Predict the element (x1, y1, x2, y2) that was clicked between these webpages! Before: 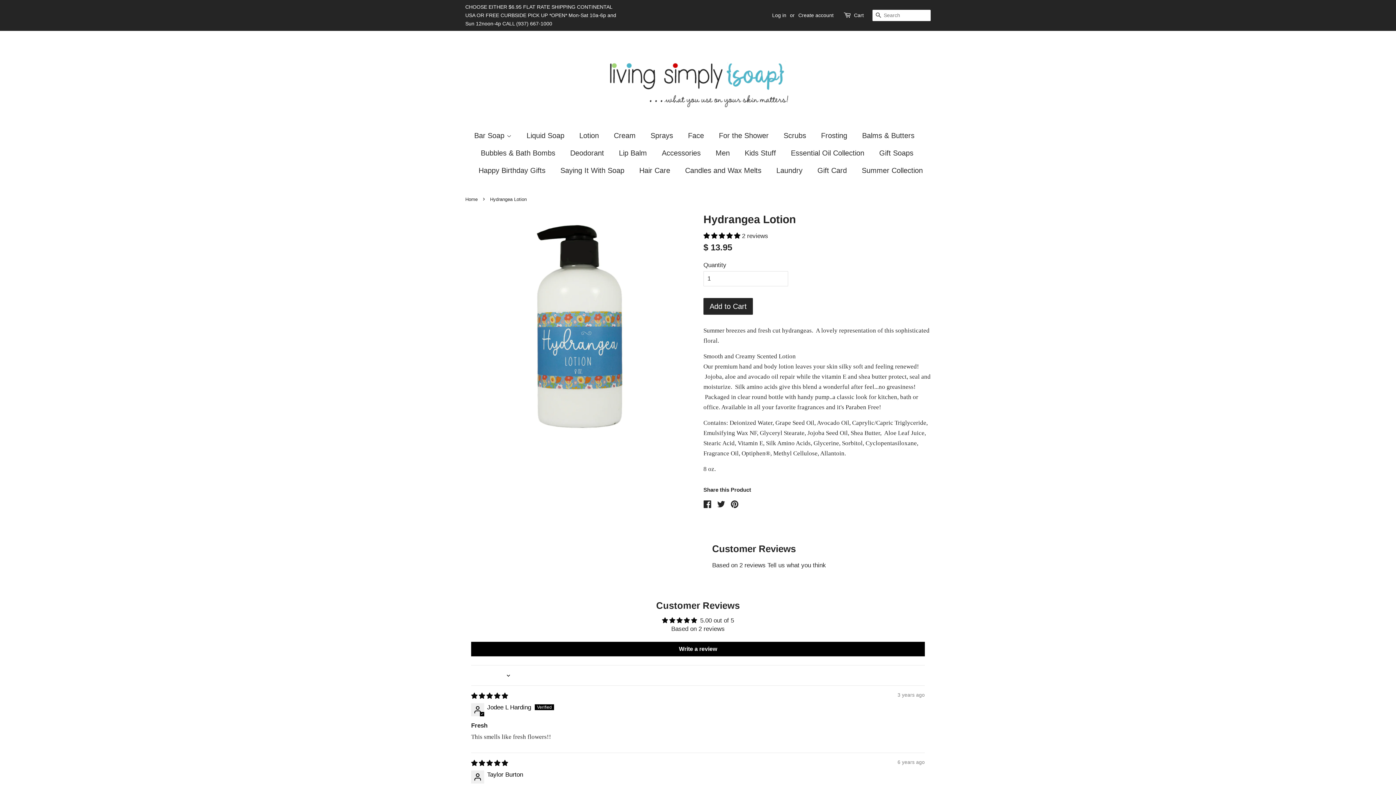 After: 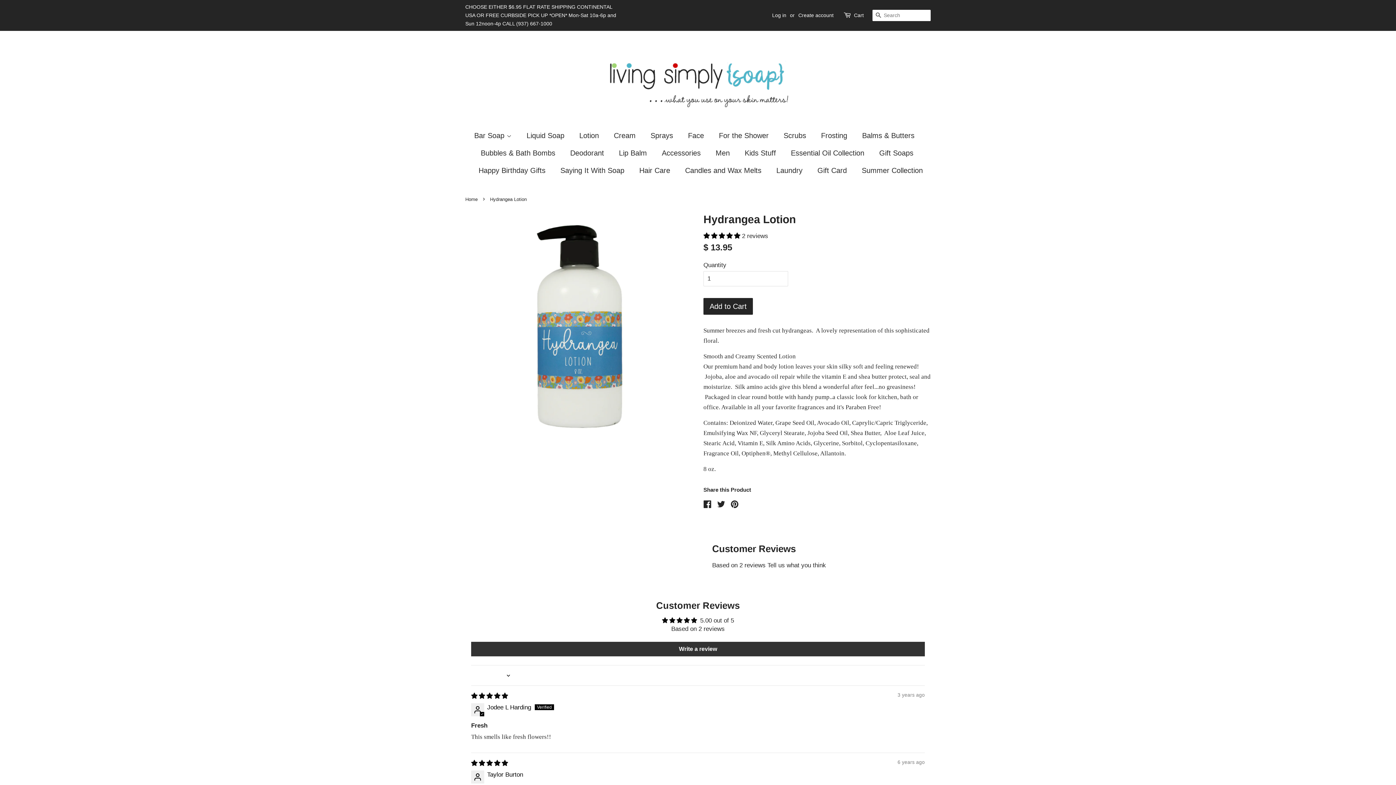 Action: label: Write a review bbox: (471, 642, 925, 656)